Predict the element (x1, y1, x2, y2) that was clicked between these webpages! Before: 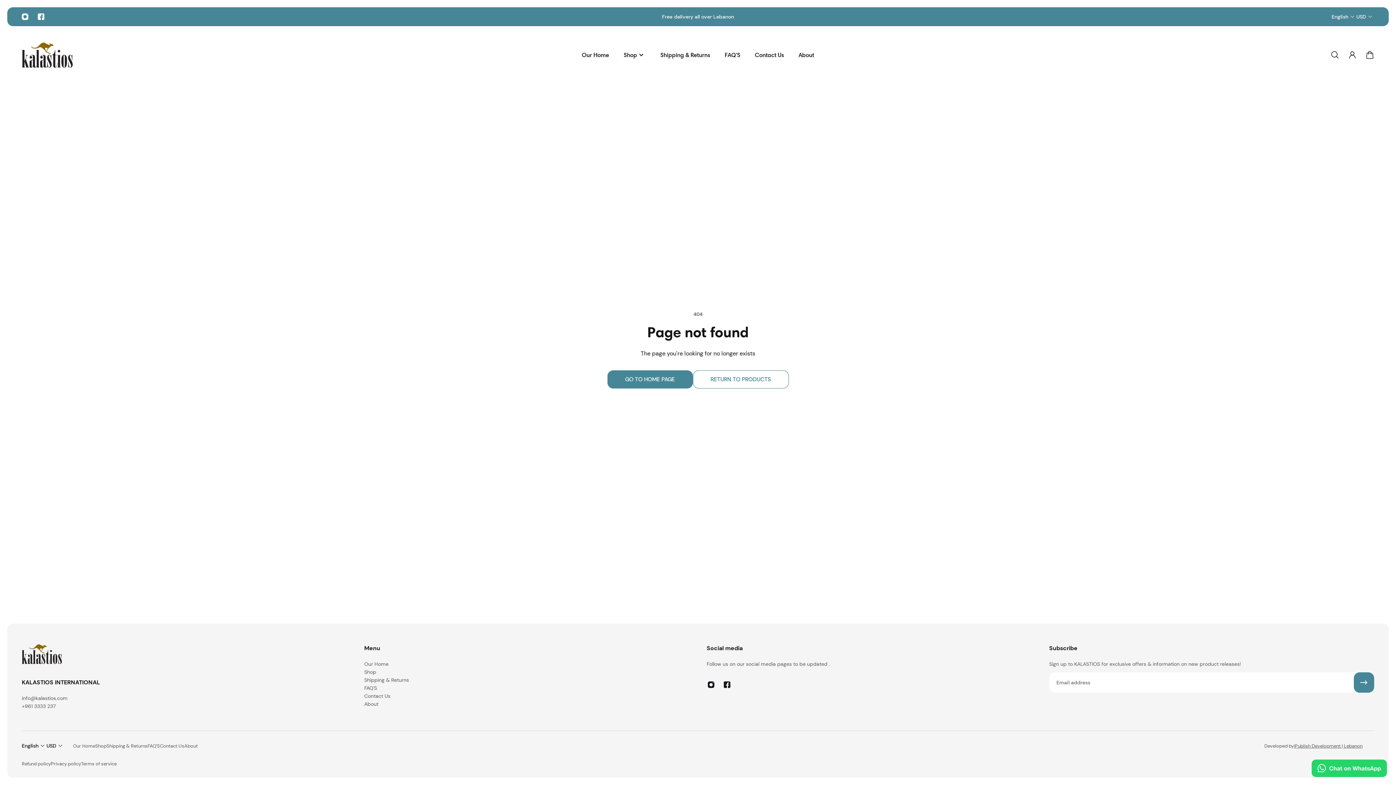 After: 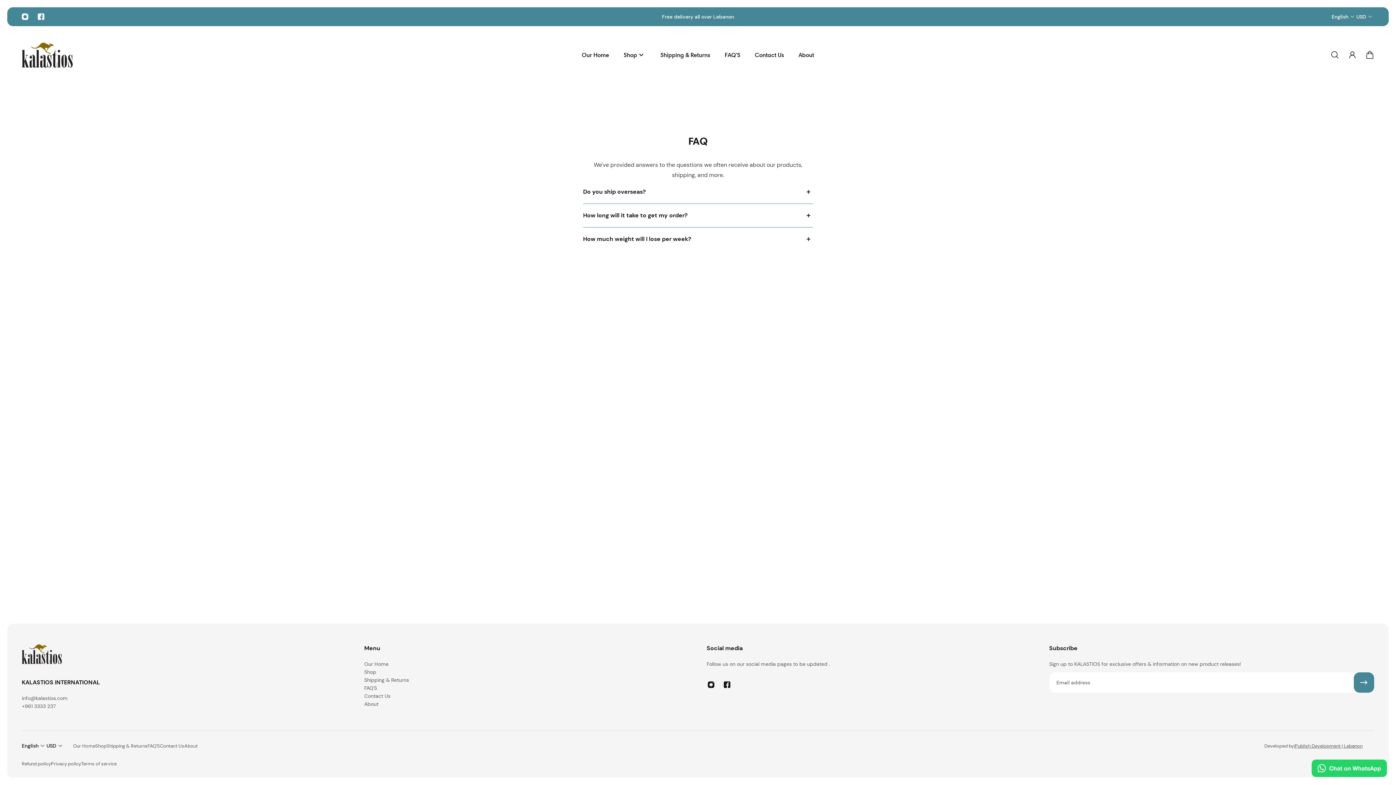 Action: bbox: (364, 684, 409, 692) label: FAQ